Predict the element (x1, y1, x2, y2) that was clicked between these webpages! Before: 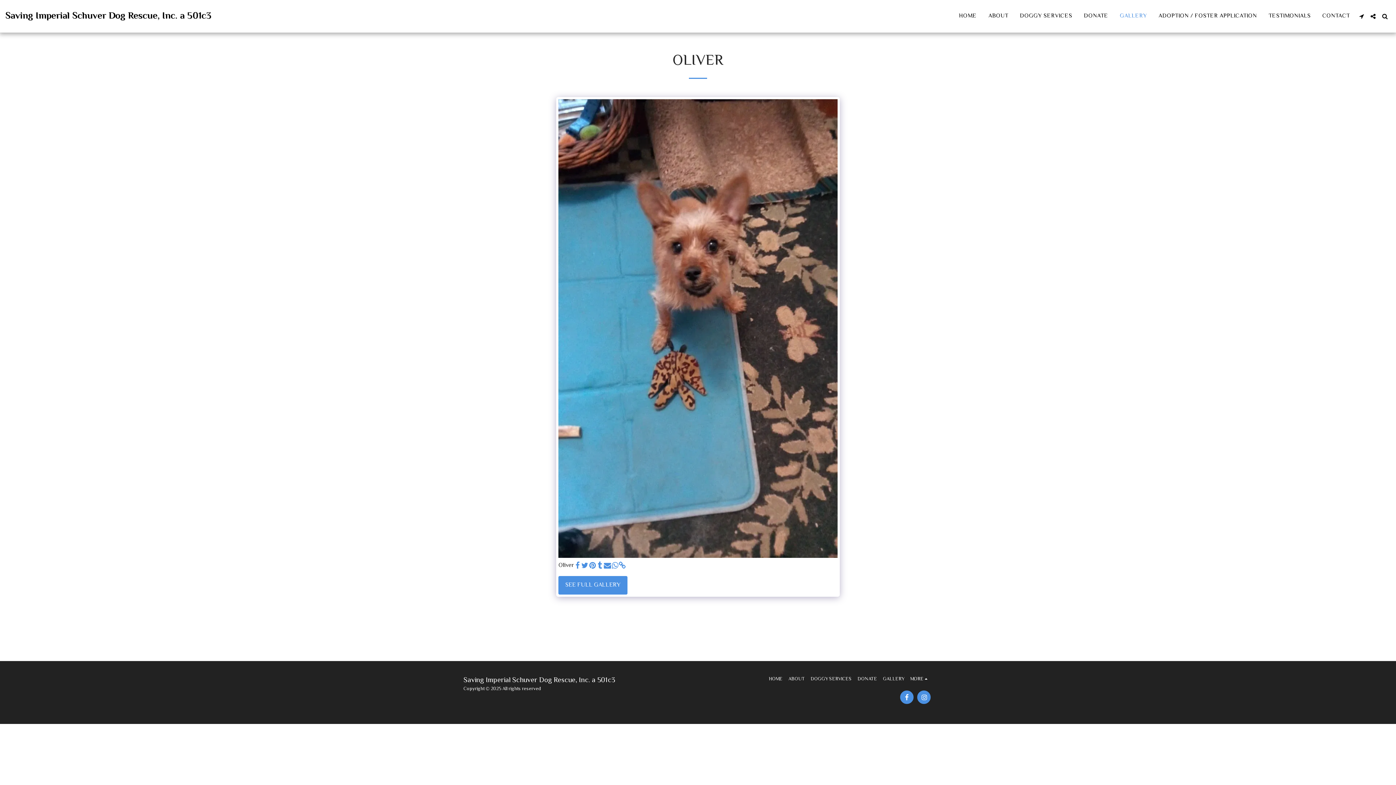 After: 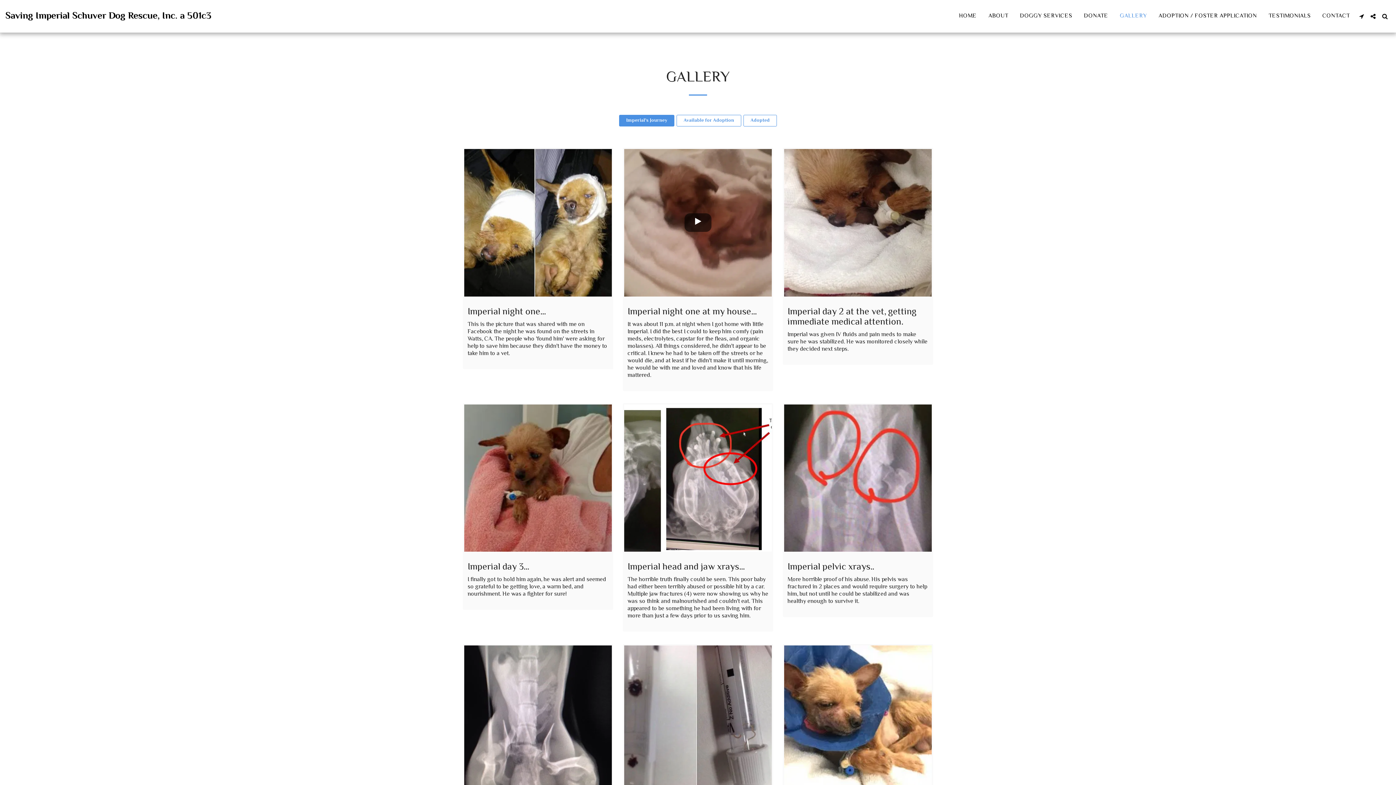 Action: label: SEE FULL GALLERY bbox: (558, 576, 627, 594)